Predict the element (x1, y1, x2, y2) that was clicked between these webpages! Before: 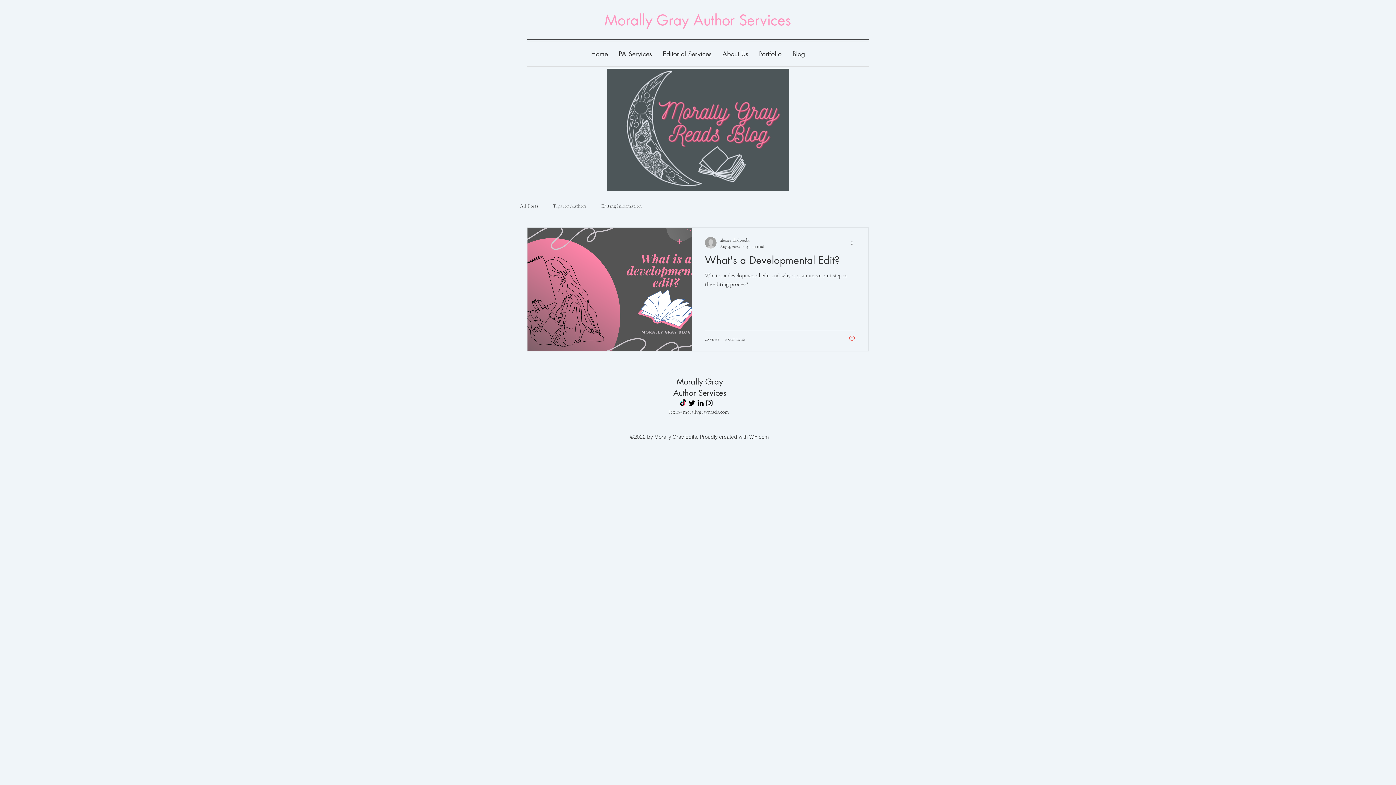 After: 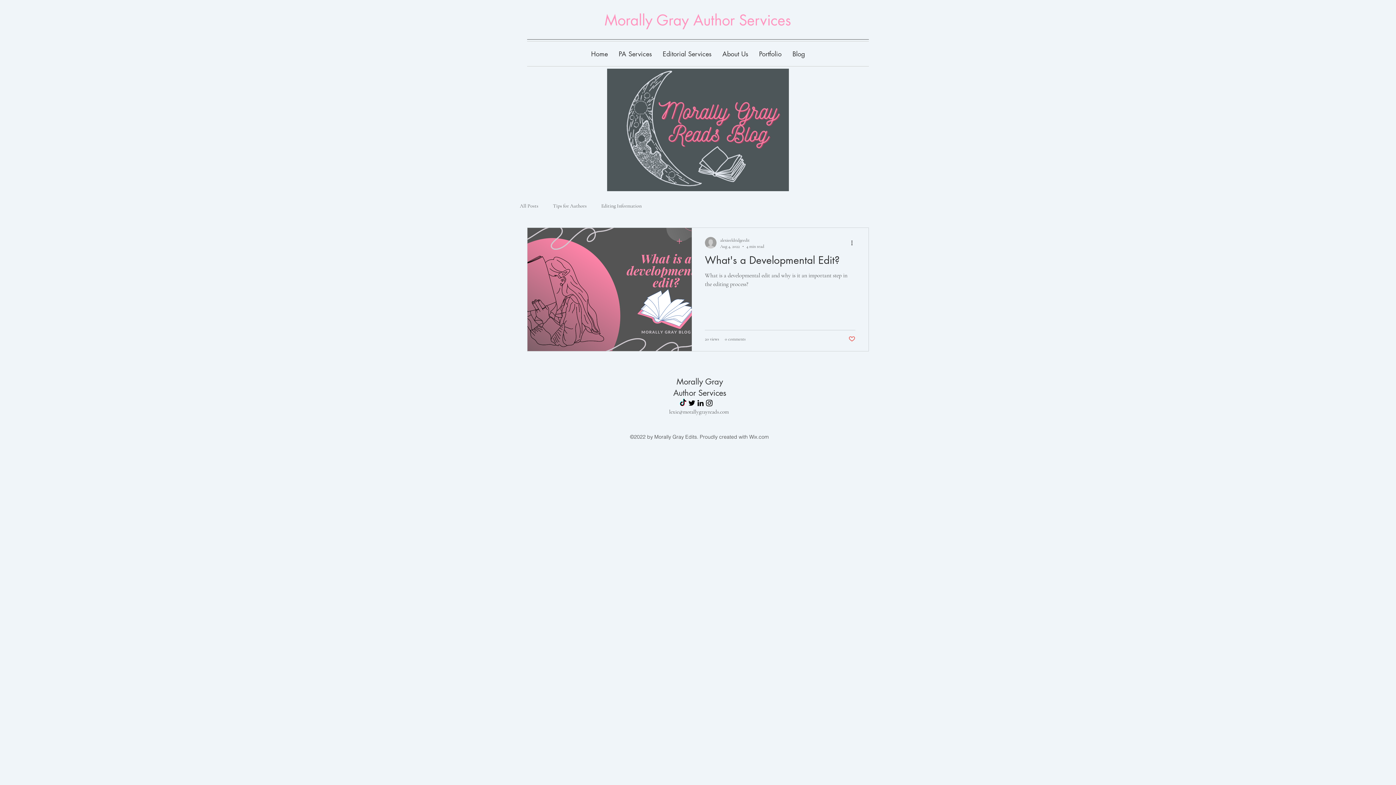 Action: label: LinkedIn bbox: (696, 398, 705, 407)